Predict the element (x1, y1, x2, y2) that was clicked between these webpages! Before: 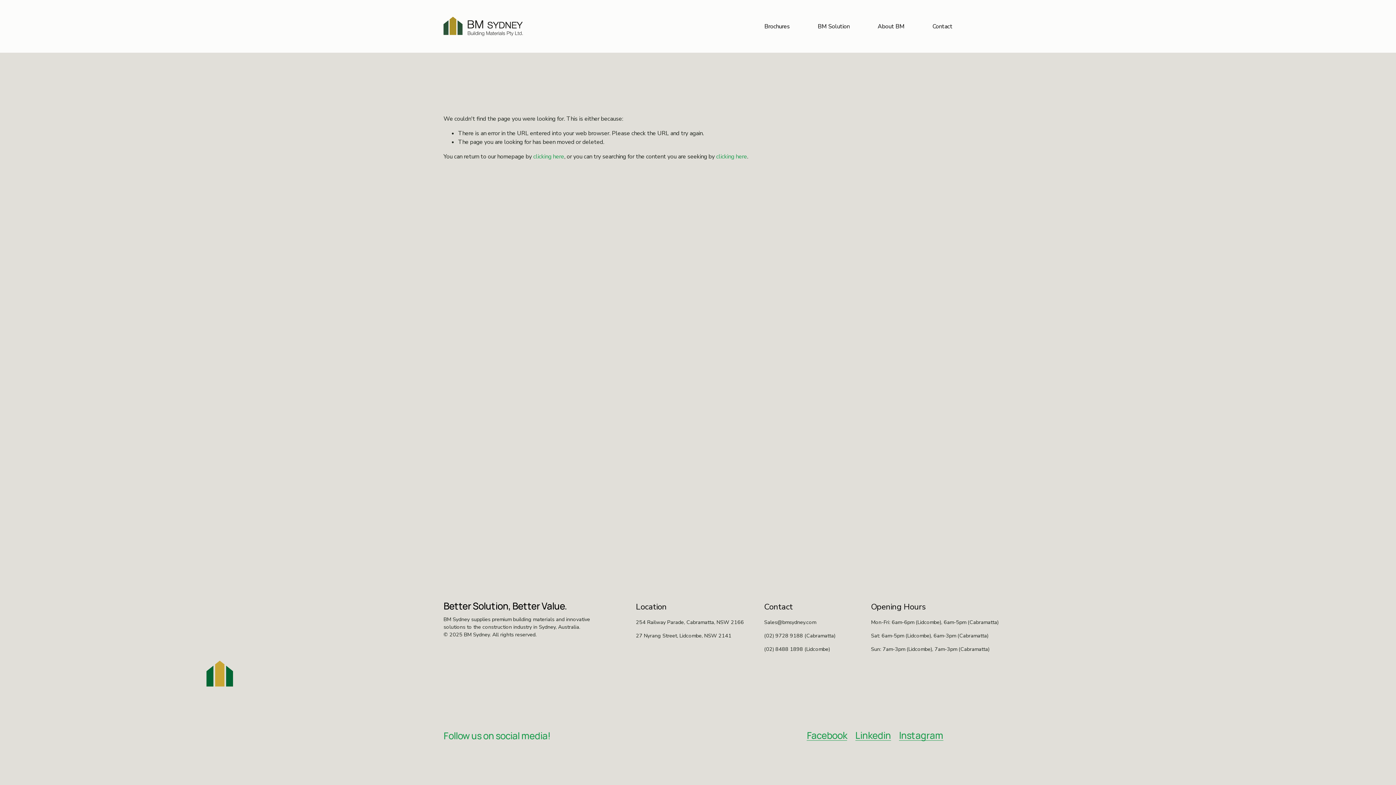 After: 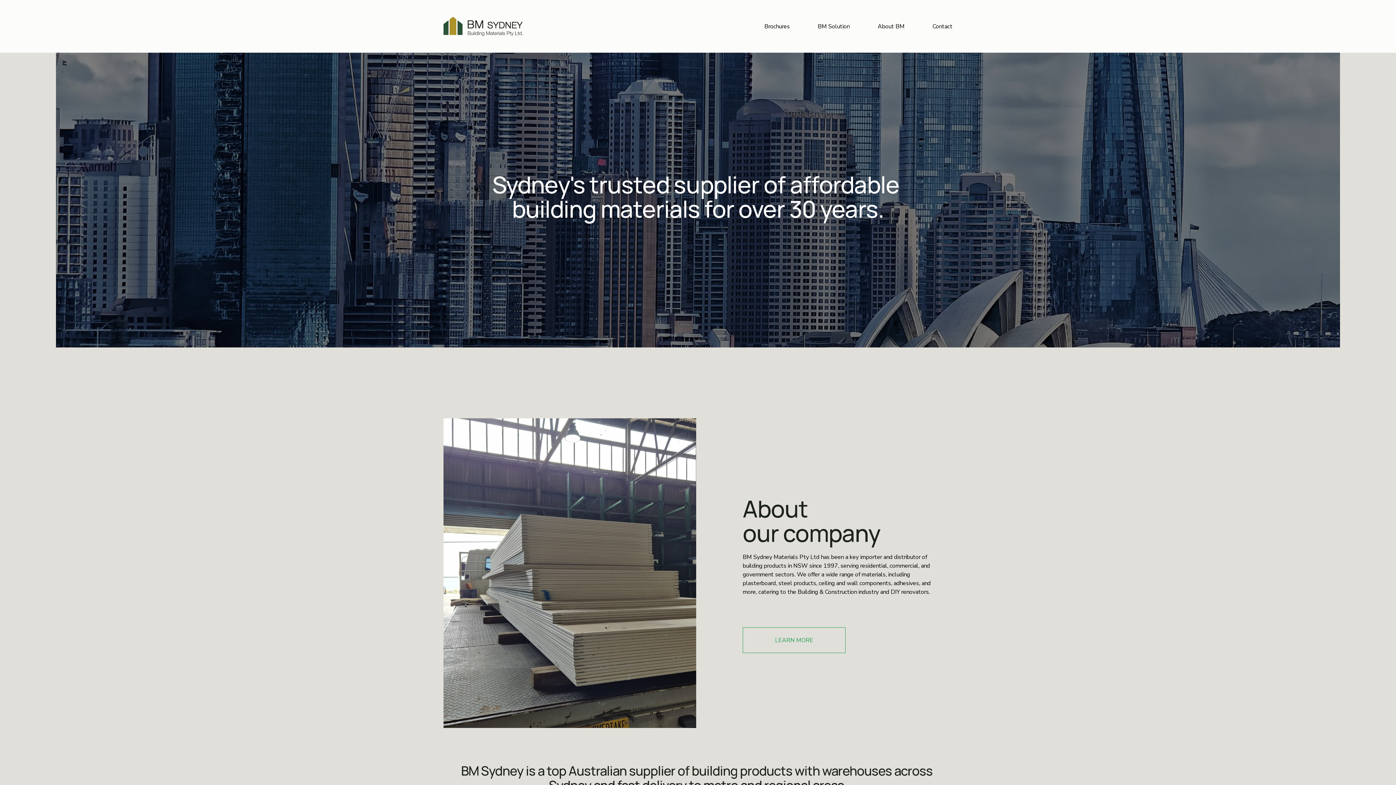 Action: bbox: (443, 16, 522, 36)